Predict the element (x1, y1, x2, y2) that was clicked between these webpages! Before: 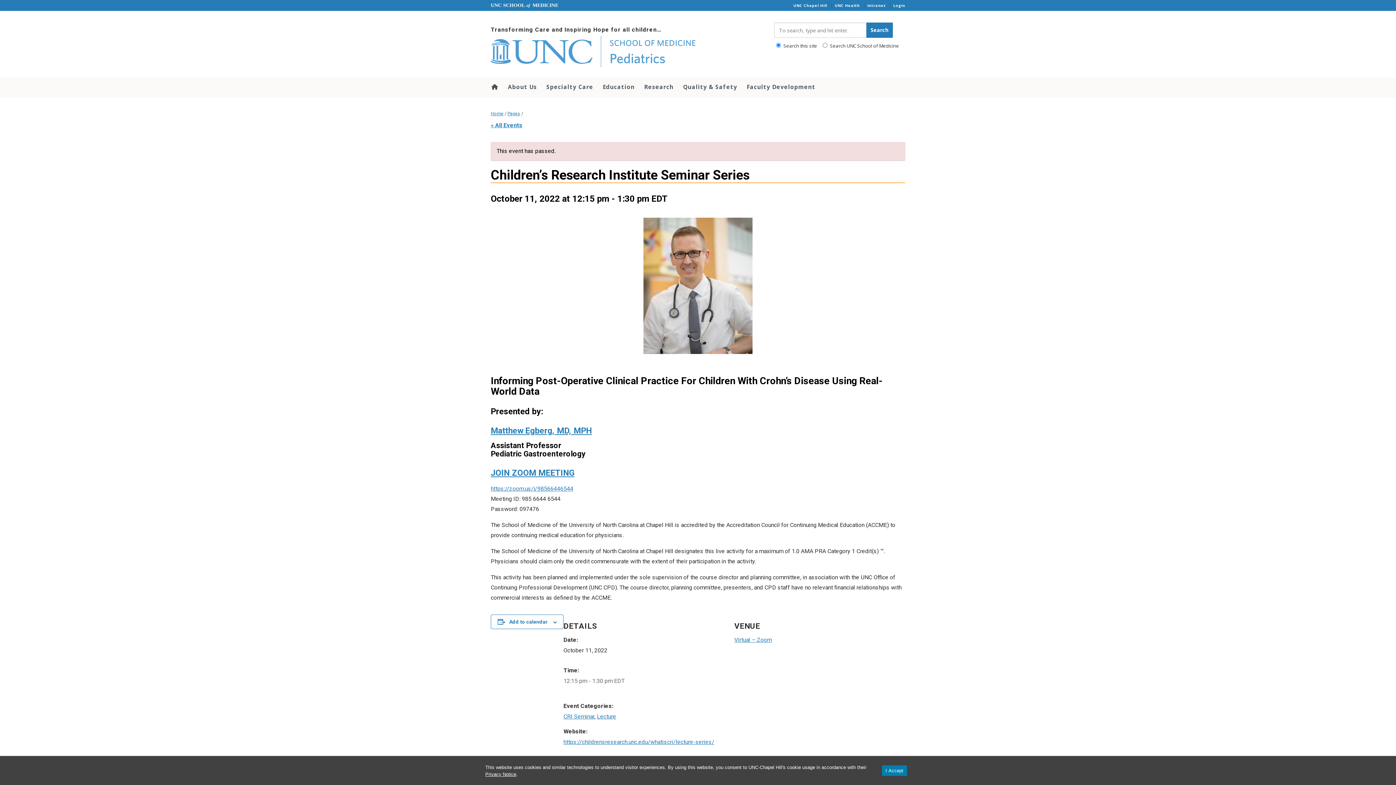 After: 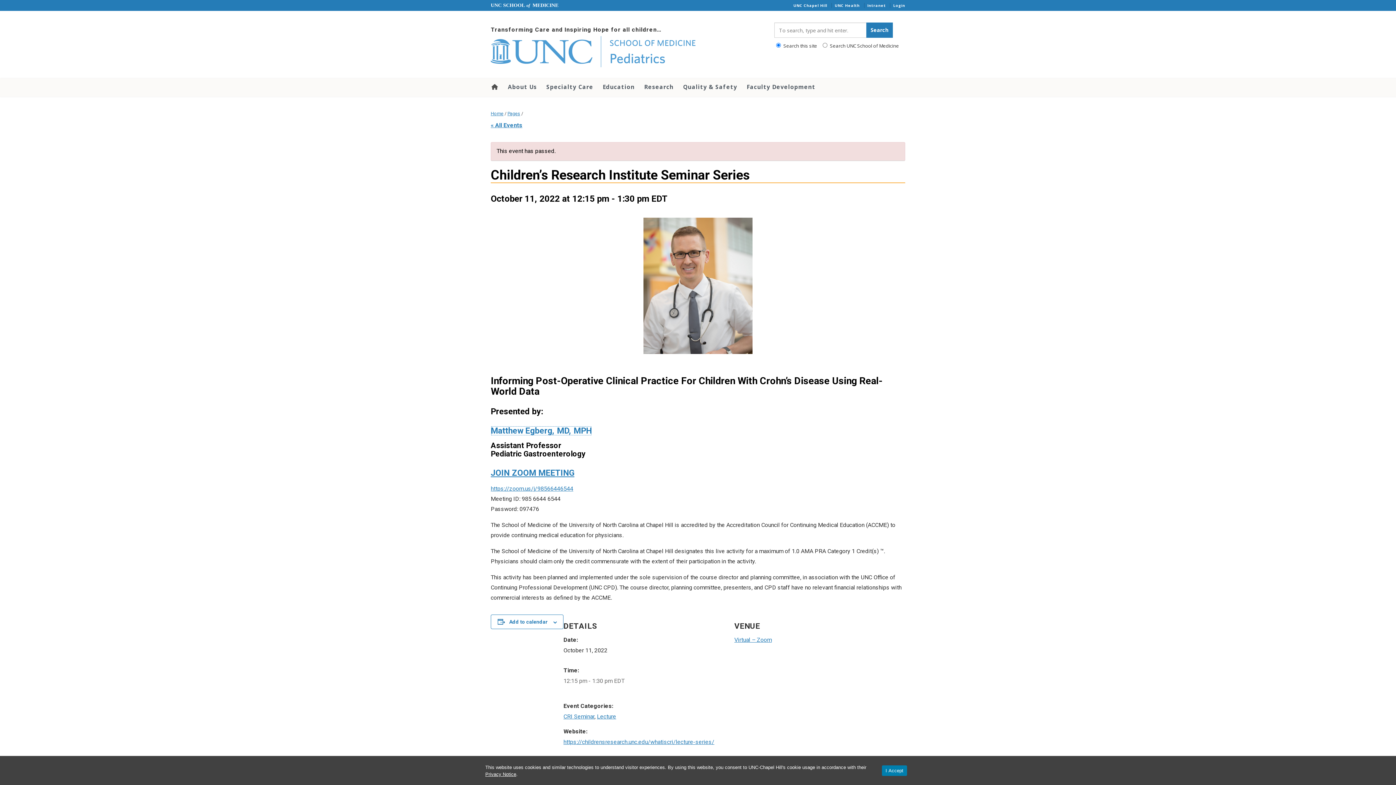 Action: bbox: (490, 426, 592, 435) label: Matthew Egberg, MD, MPH